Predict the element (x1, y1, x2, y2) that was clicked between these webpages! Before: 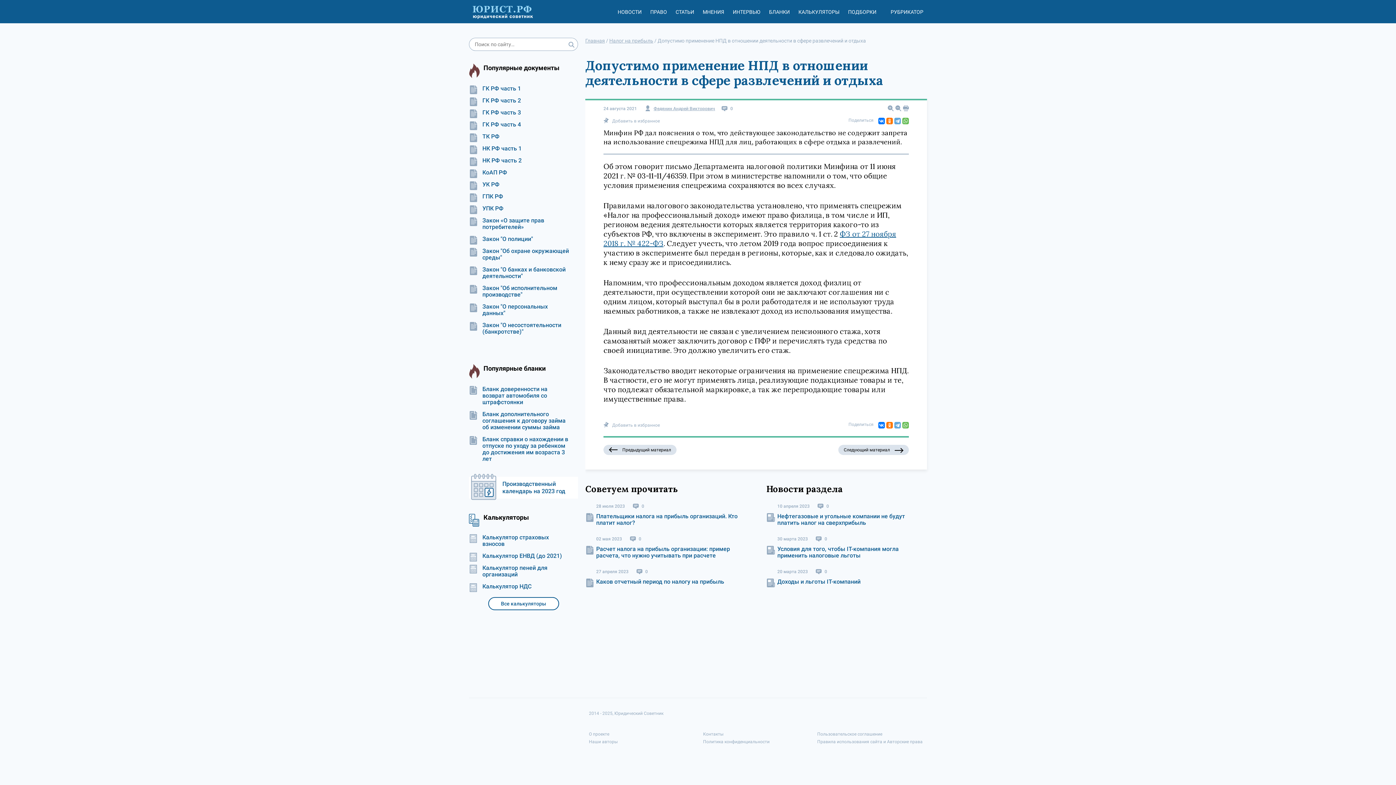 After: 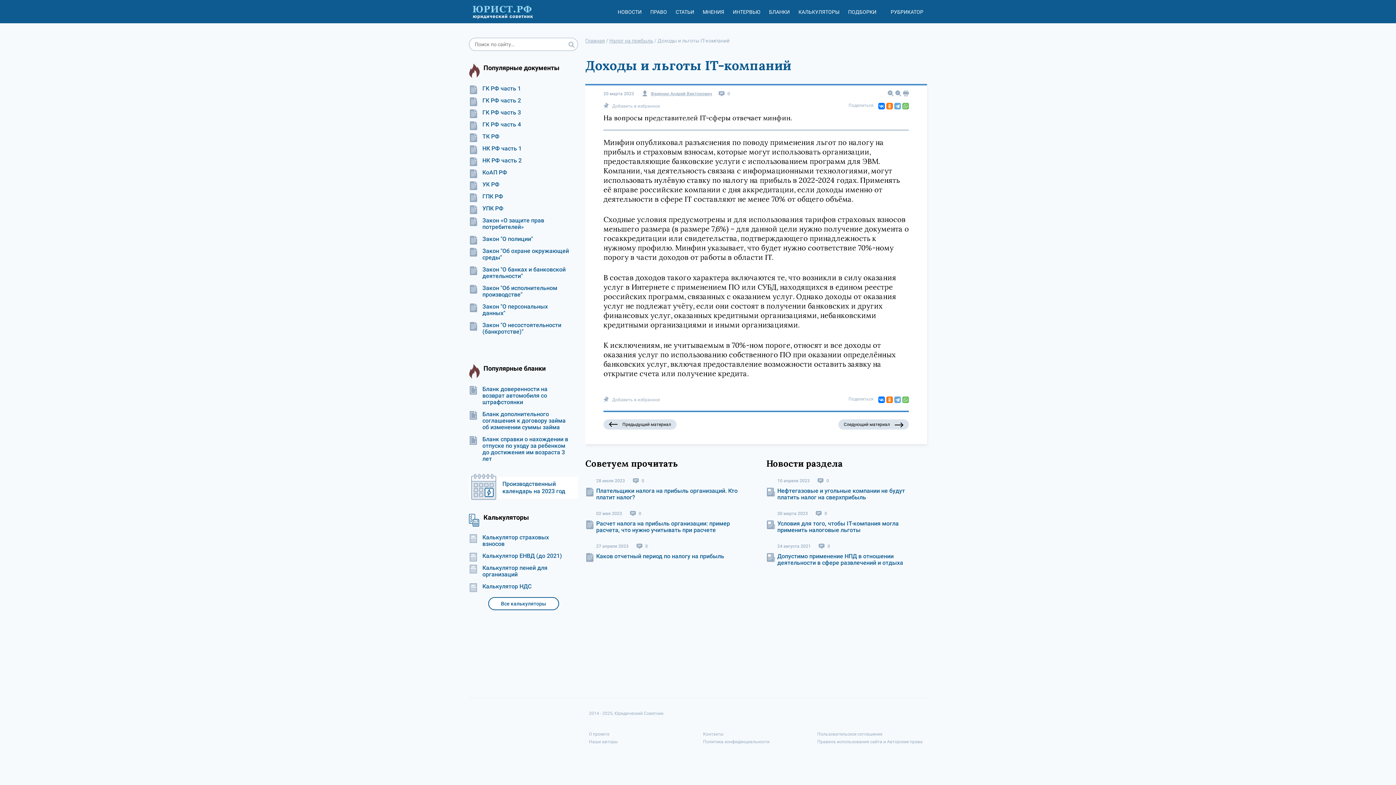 Action: label:  Предыдущий материал bbox: (603, 445, 676, 455)